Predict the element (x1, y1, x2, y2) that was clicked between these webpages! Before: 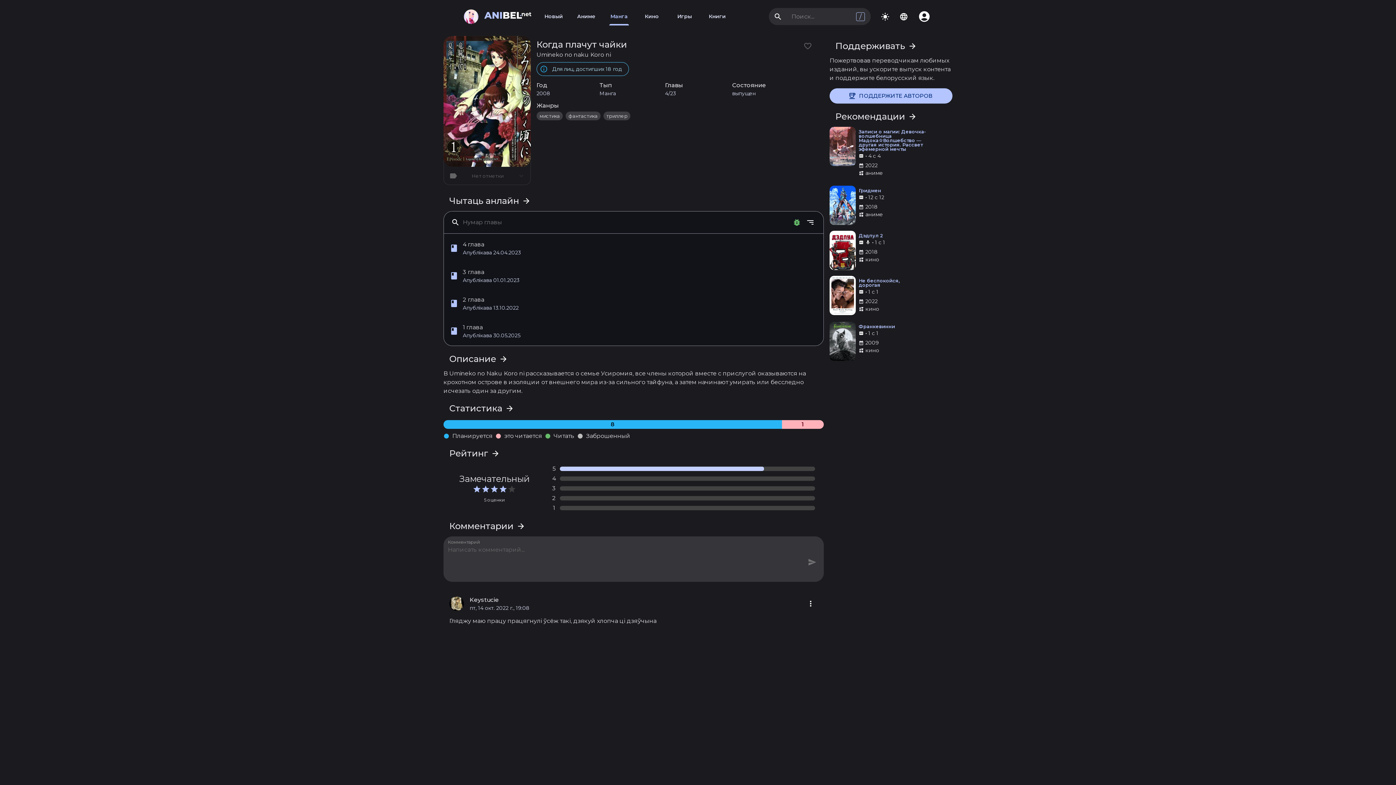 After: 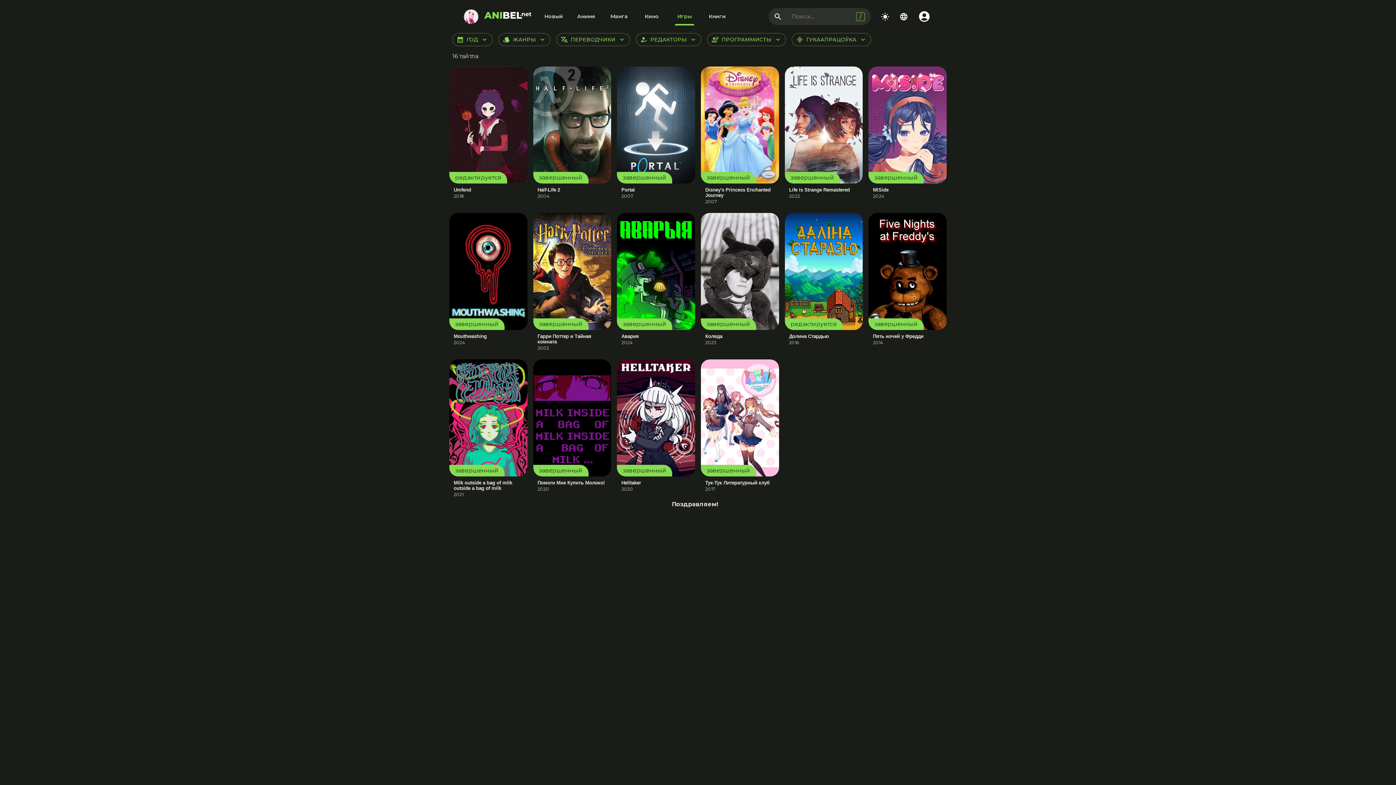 Action: label: Игры bbox: (668, 7, 701, 25)